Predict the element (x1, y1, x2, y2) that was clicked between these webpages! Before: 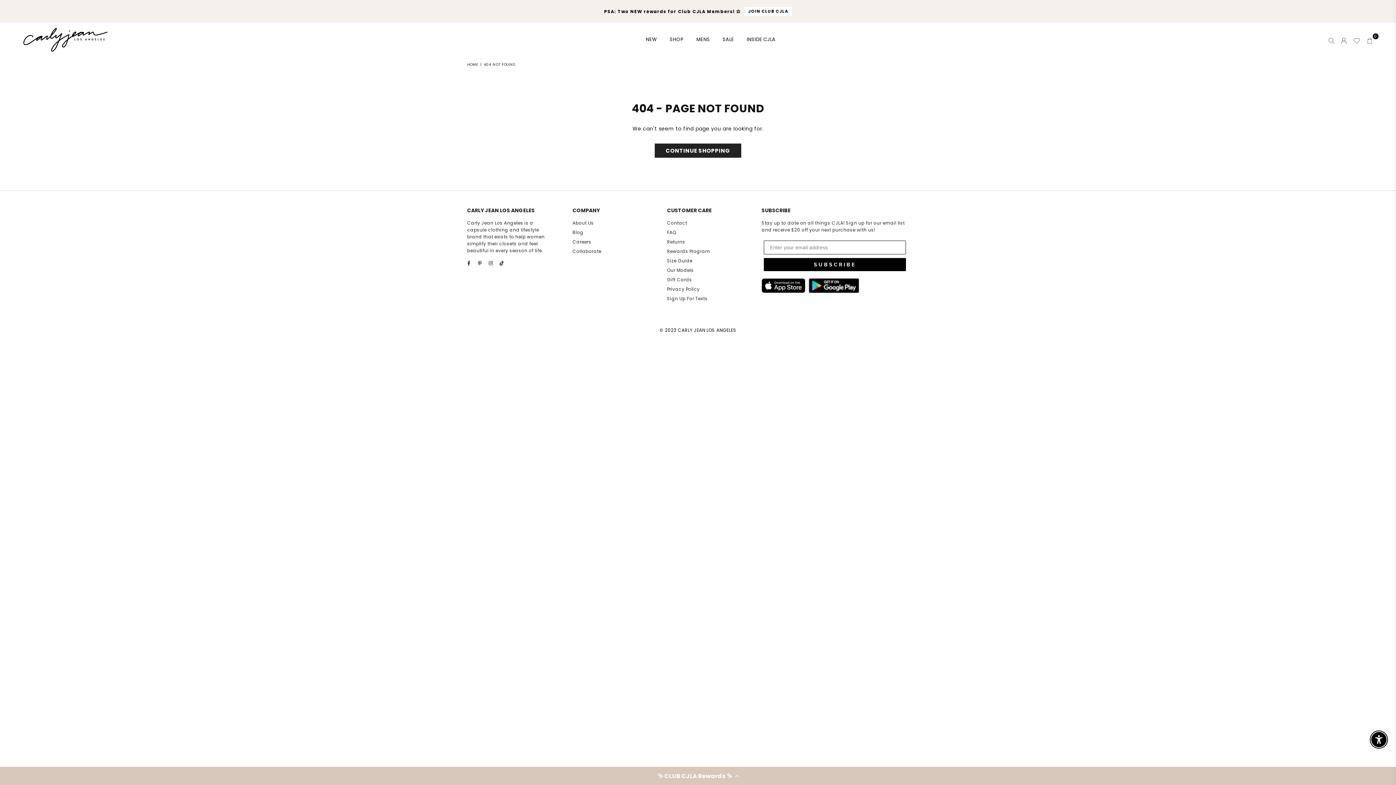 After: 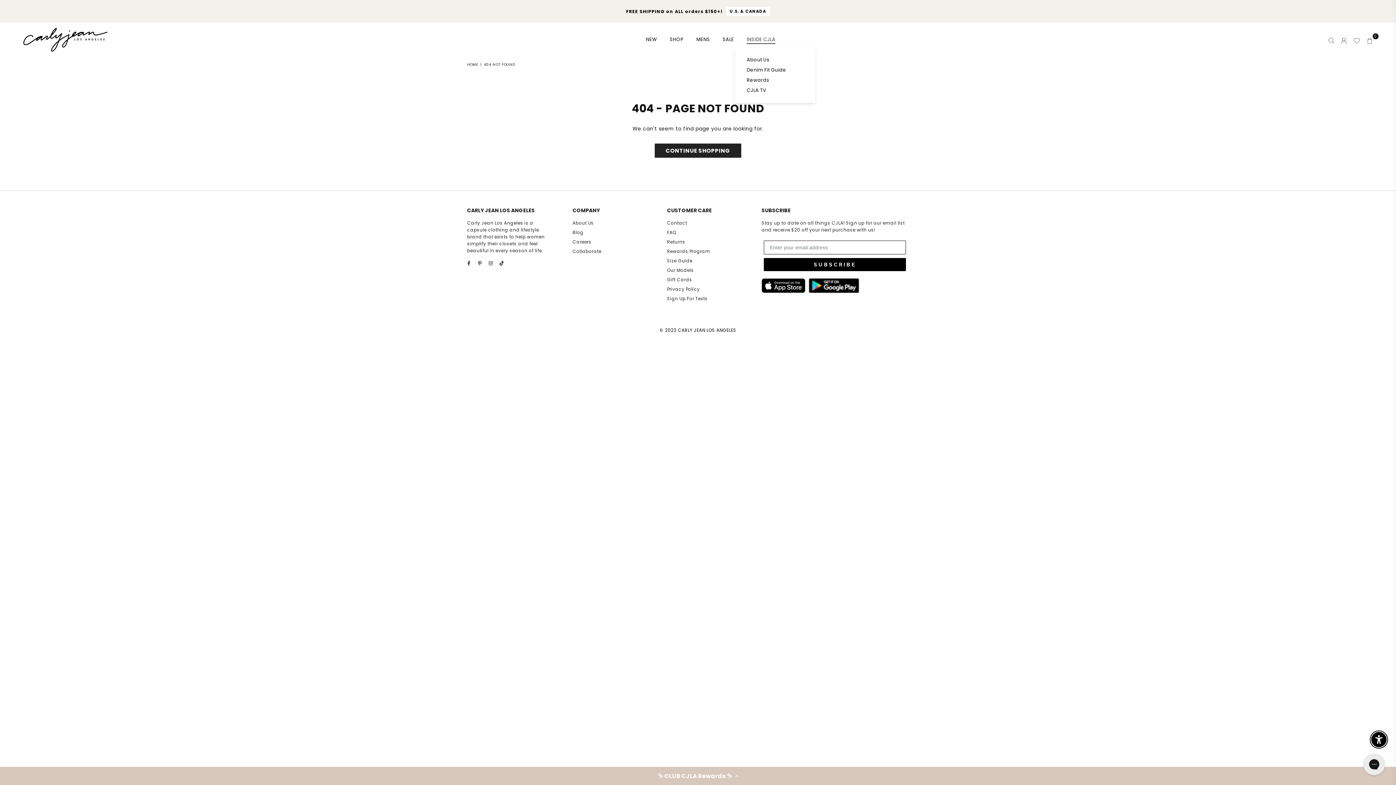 Action: bbox: (741, 32, 781, 47) label: INSIDE CJLA